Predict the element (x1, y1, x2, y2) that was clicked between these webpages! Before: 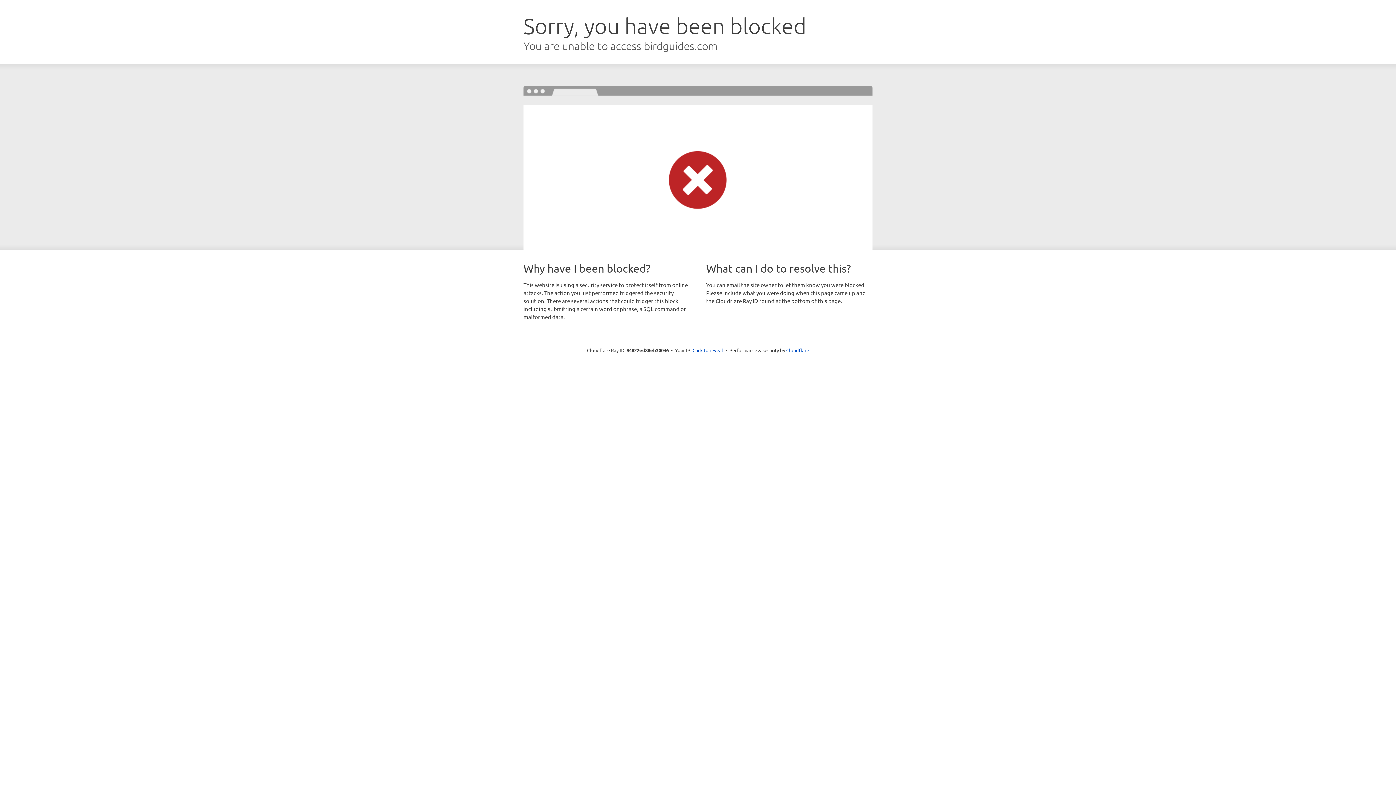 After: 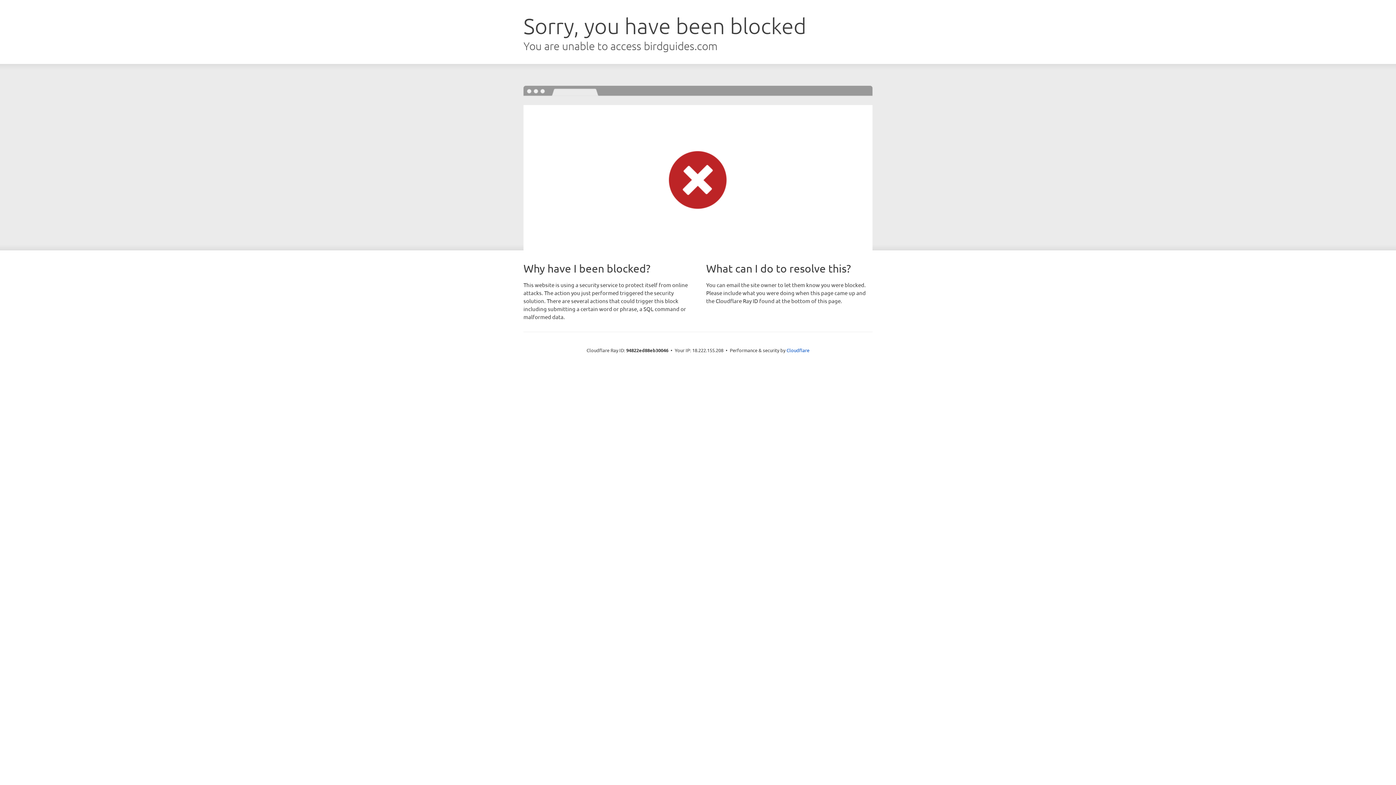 Action: bbox: (692, 346, 723, 353) label: Click to reveal